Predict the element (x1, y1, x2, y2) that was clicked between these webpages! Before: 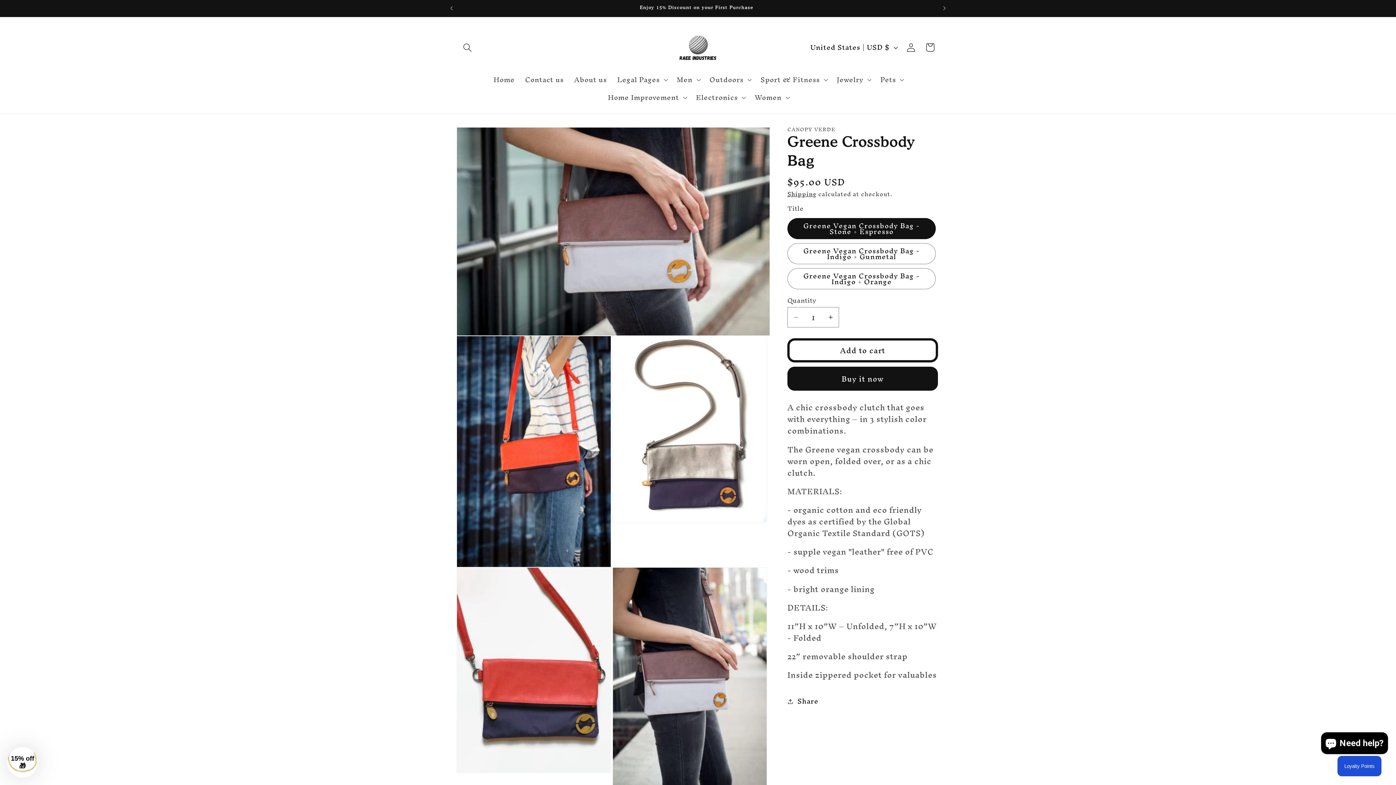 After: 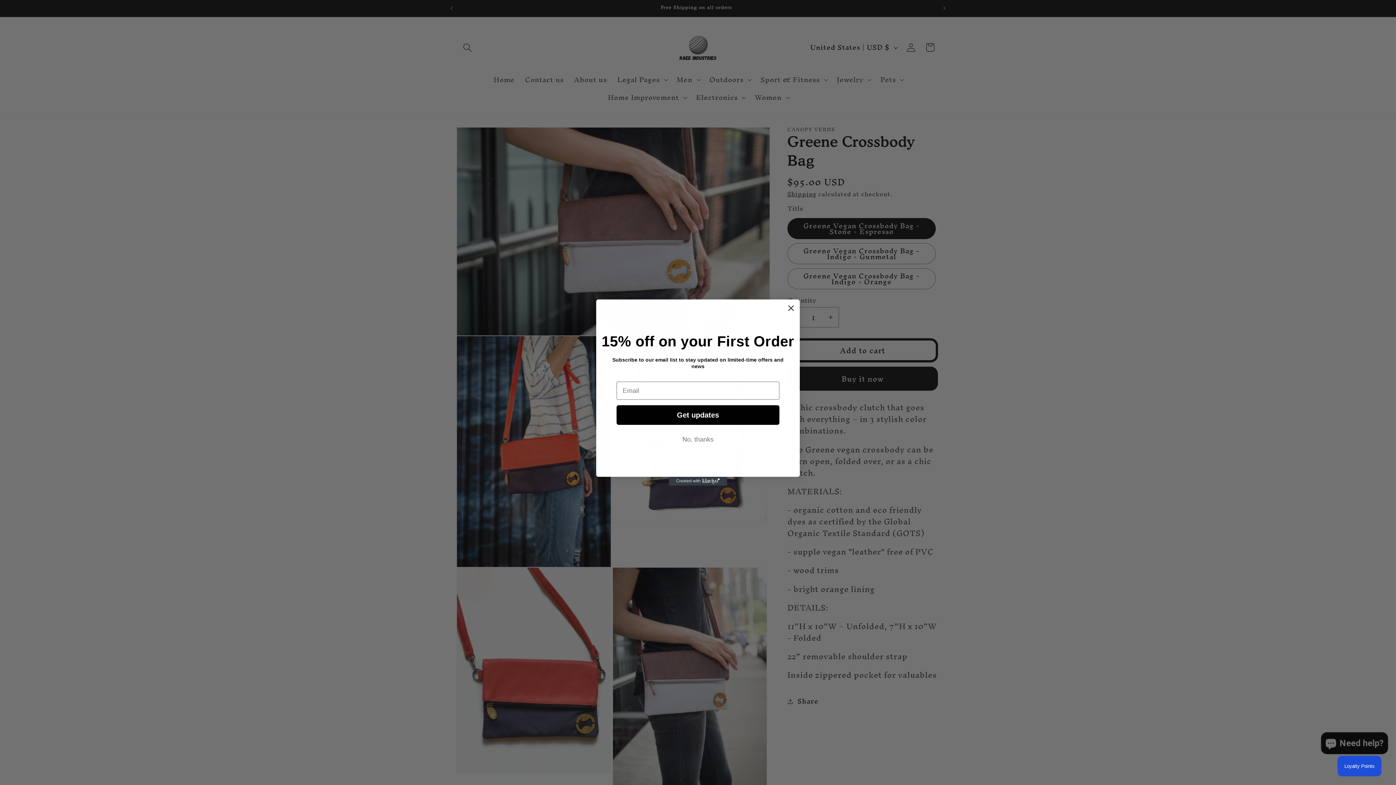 Action: bbox: (805, 39, 901, 55) label: United States | USD $